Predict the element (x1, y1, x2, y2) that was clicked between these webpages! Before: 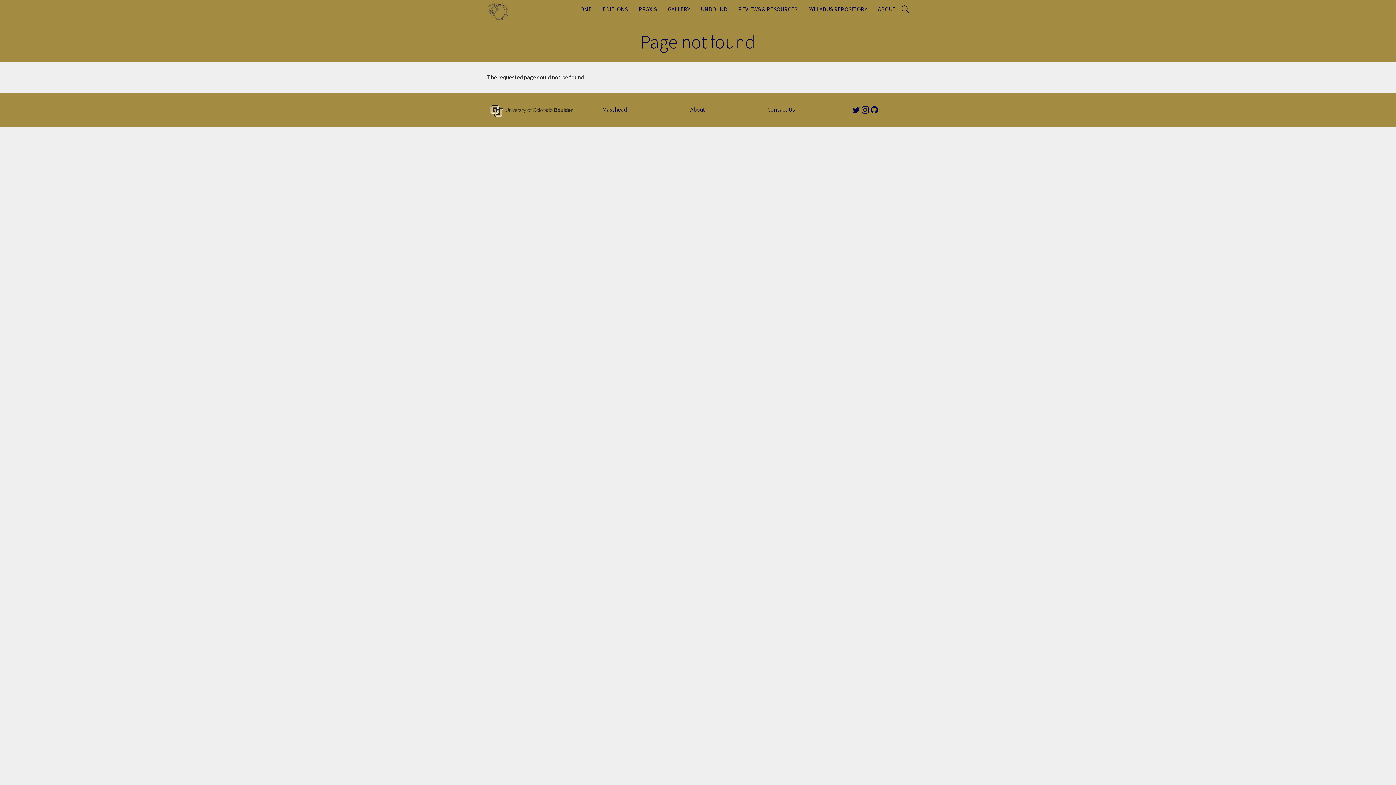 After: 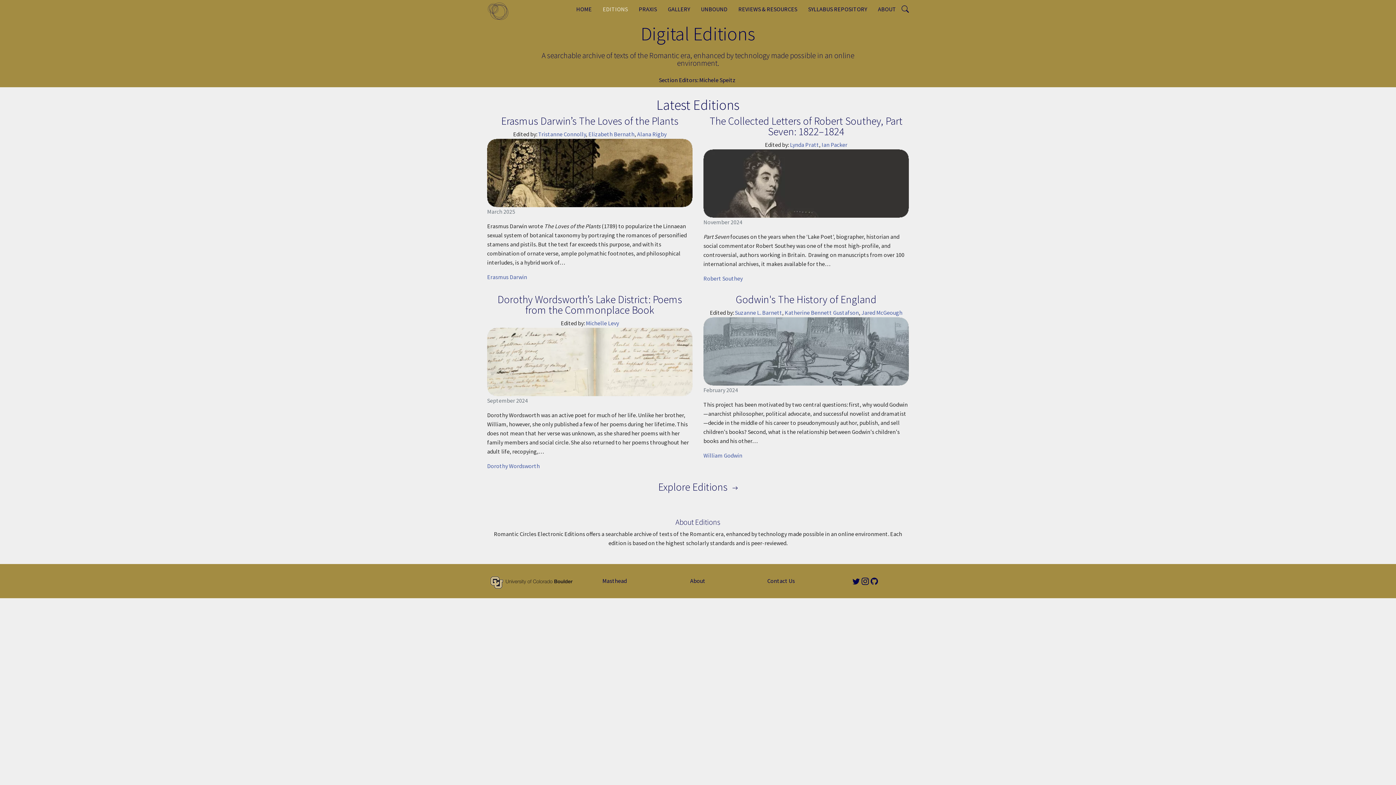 Action: label: EDITIONS bbox: (597, 0, 633, 18)